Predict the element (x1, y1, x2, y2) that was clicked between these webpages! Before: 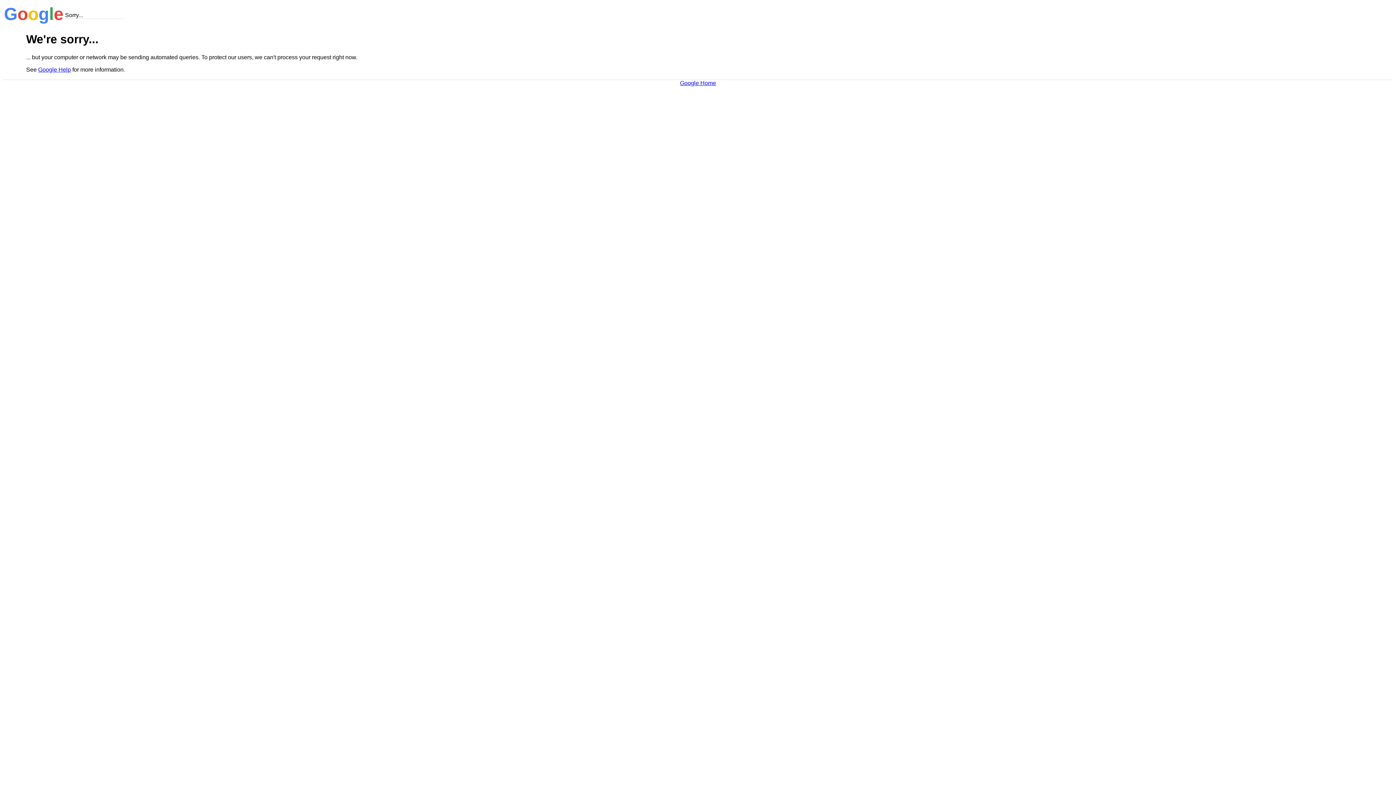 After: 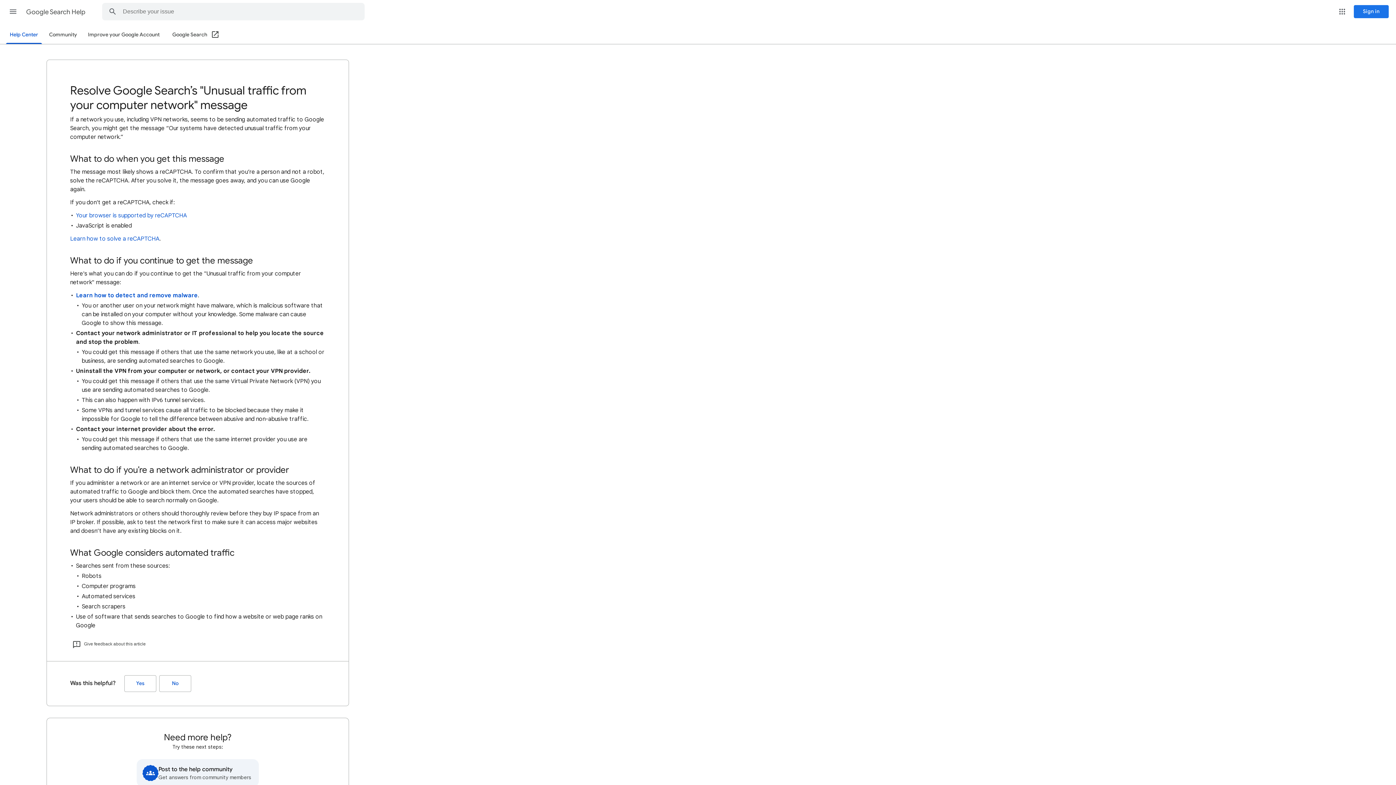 Action: label: Google Help bbox: (38, 66, 70, 72)